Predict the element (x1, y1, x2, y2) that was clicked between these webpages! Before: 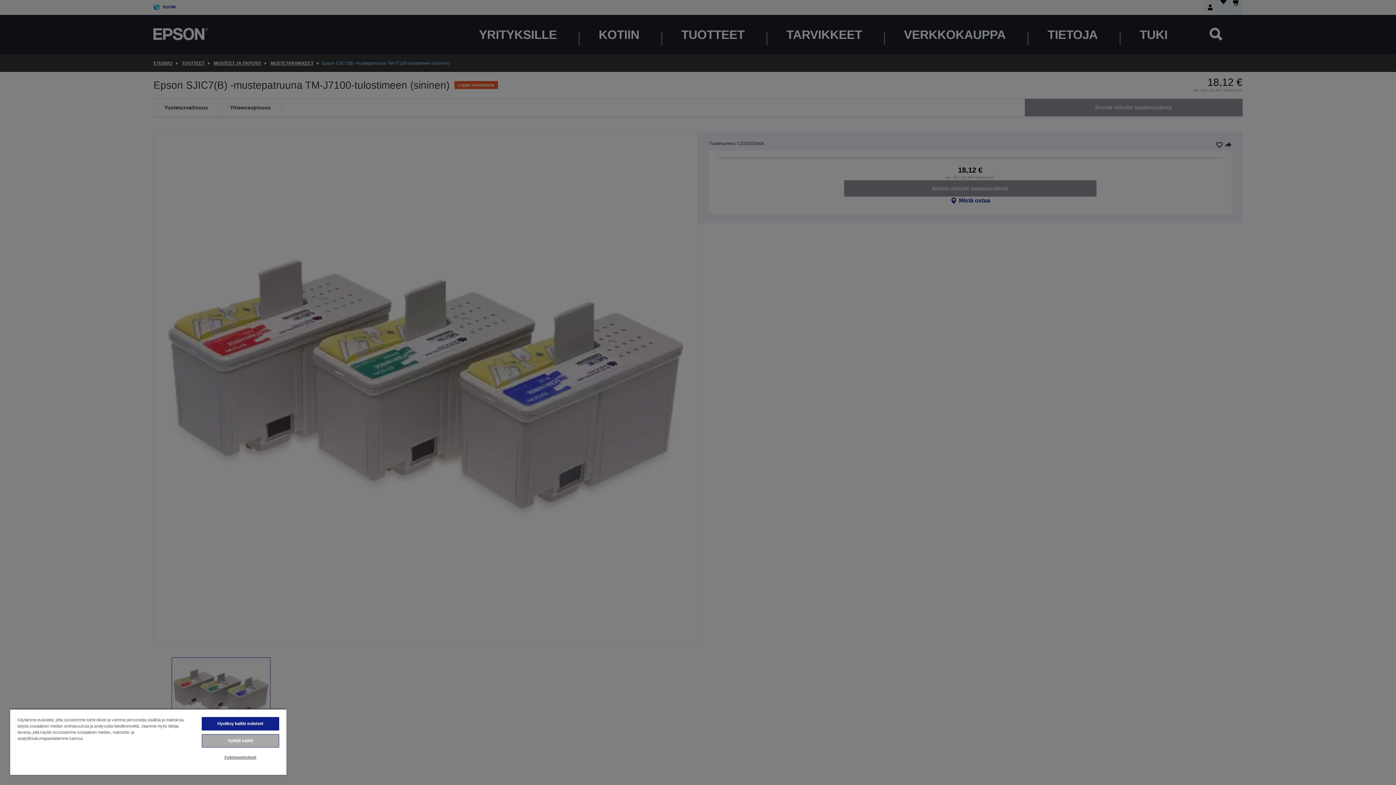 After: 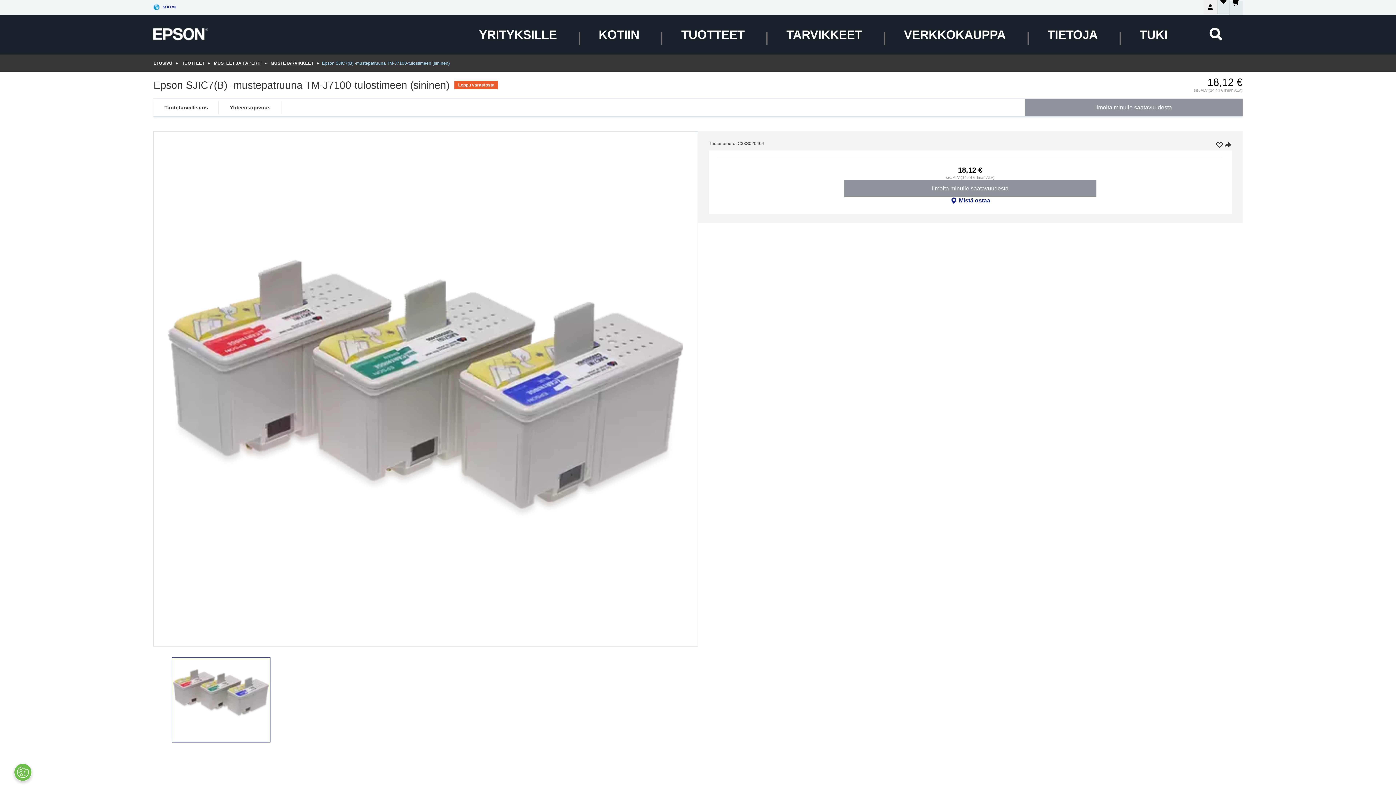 Action: bbox: (201, 734, 279, 748) label: Hylkää kaikki